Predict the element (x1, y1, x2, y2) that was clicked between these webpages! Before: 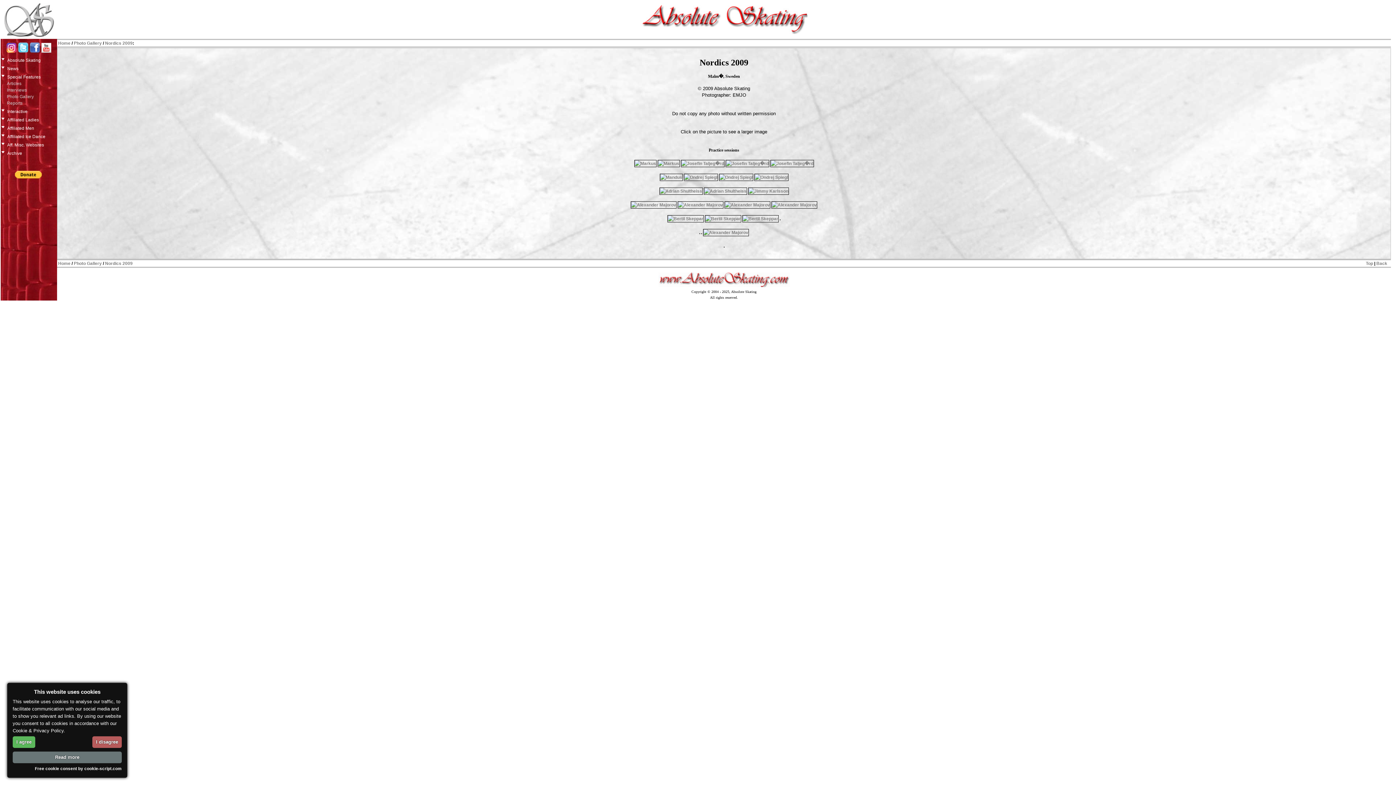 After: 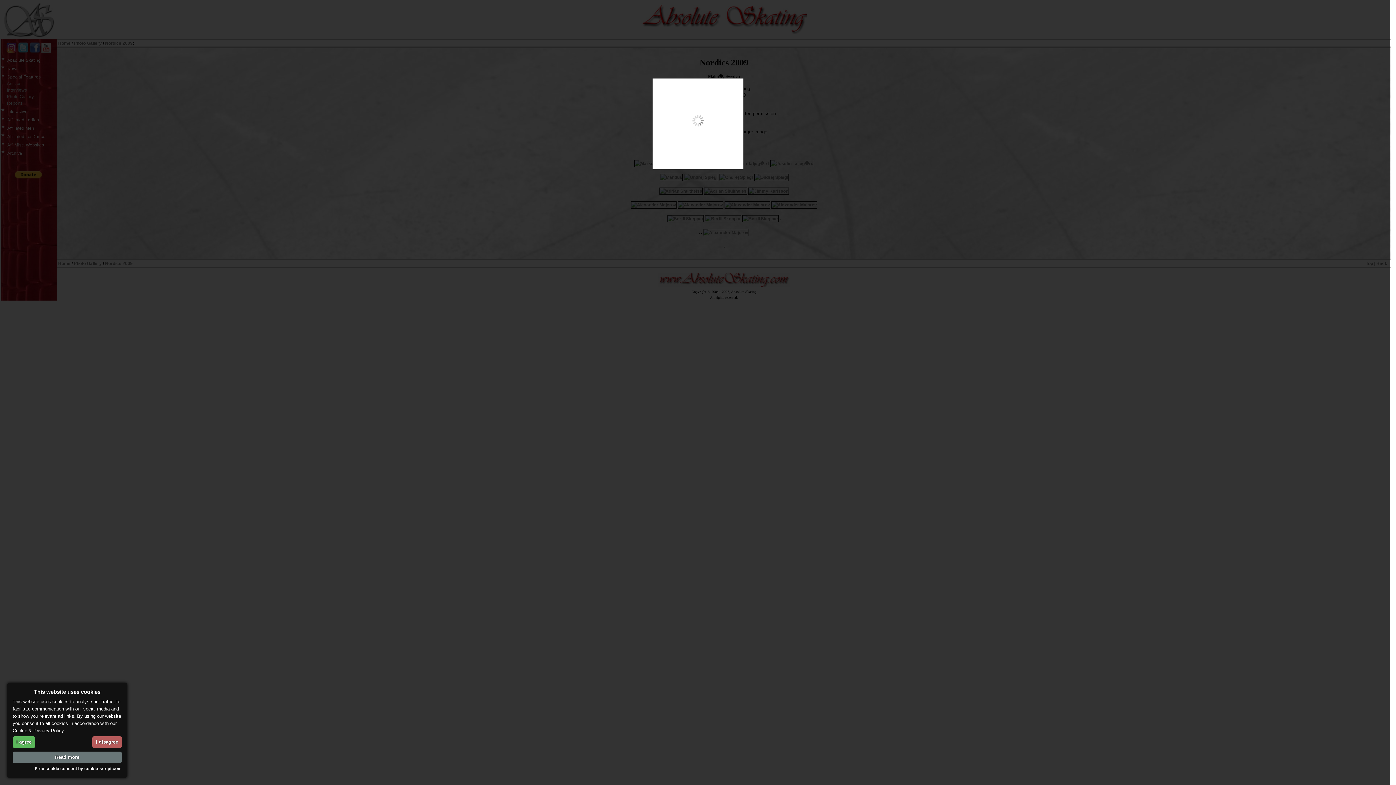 Action: bbox: (754, 175, 788, 180)